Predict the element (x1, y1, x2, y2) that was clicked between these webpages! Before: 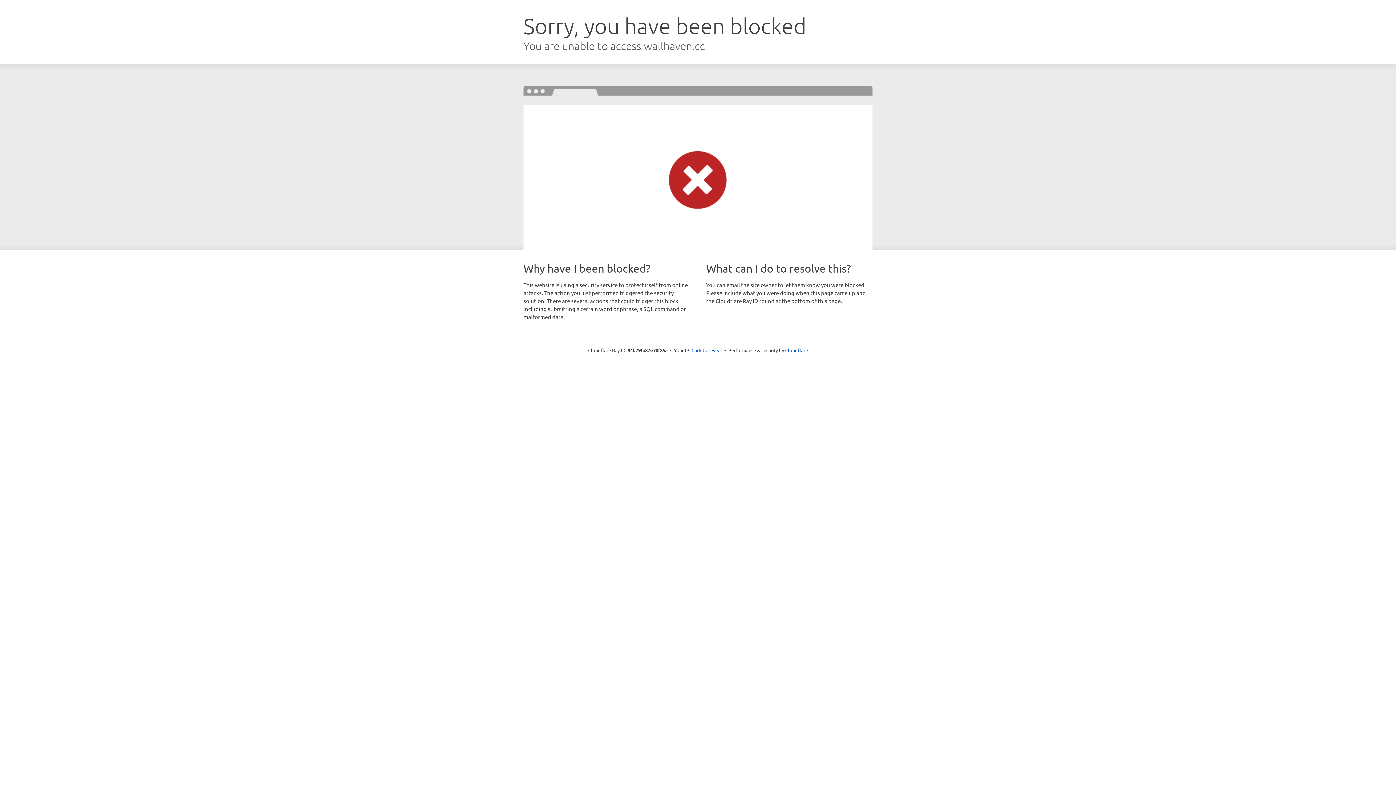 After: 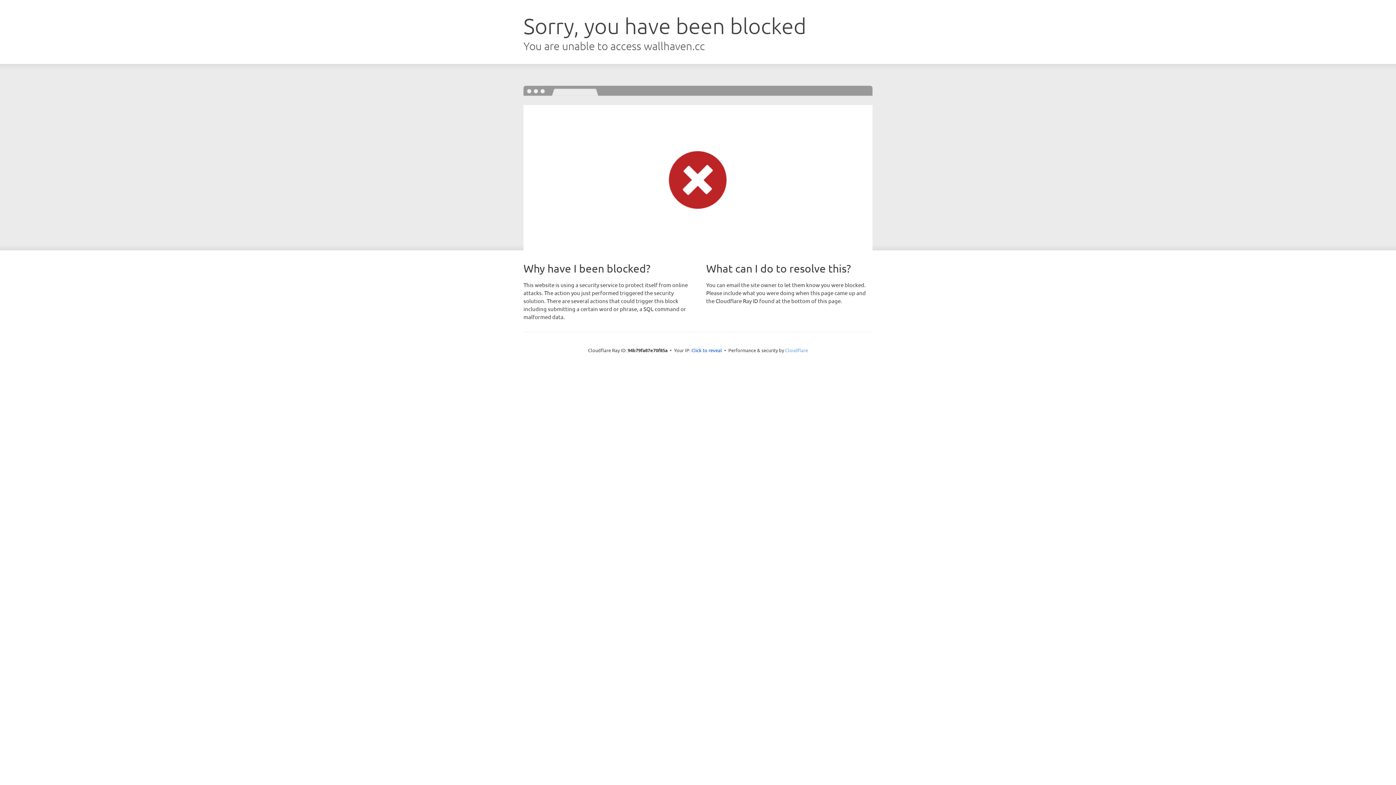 Action: bbox: (785, 347, 808, 353) label: Cloudflare